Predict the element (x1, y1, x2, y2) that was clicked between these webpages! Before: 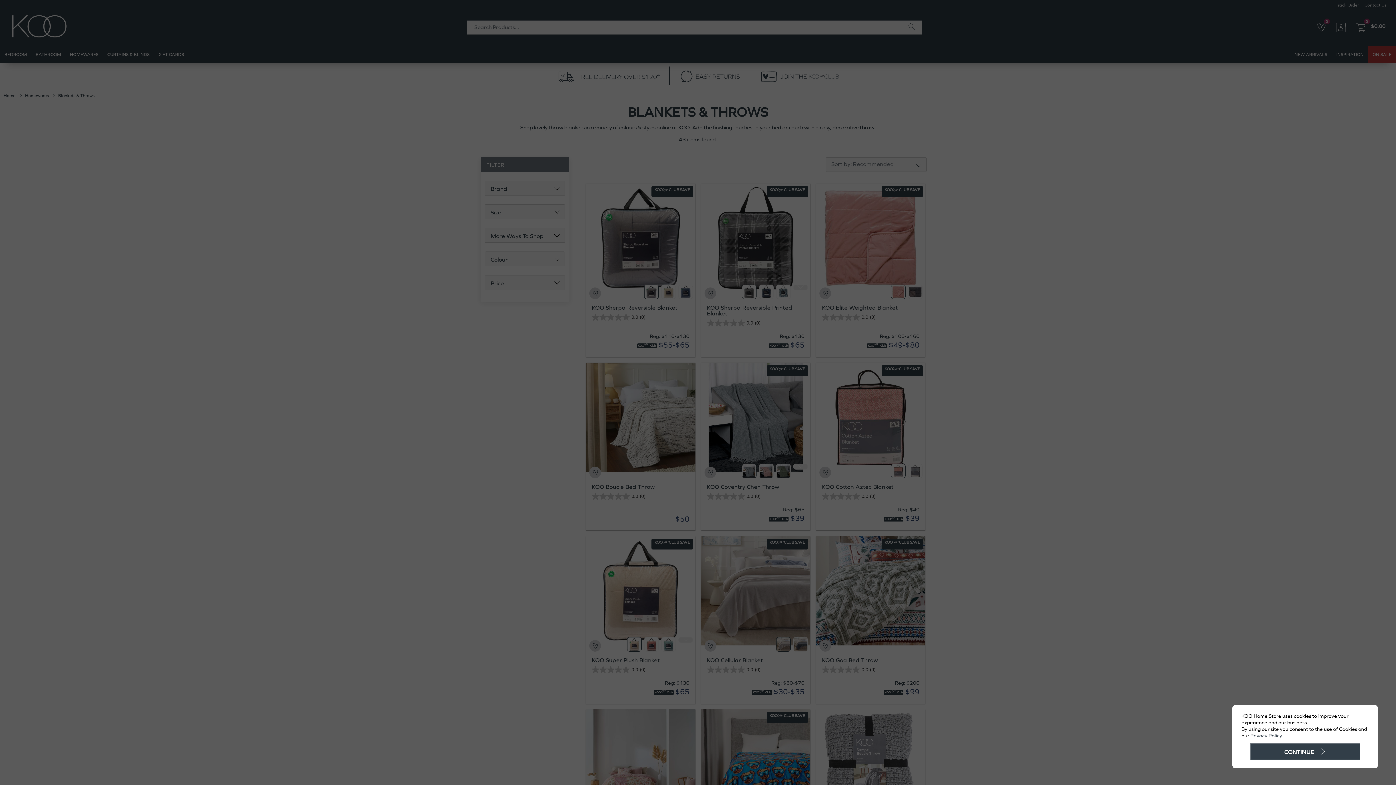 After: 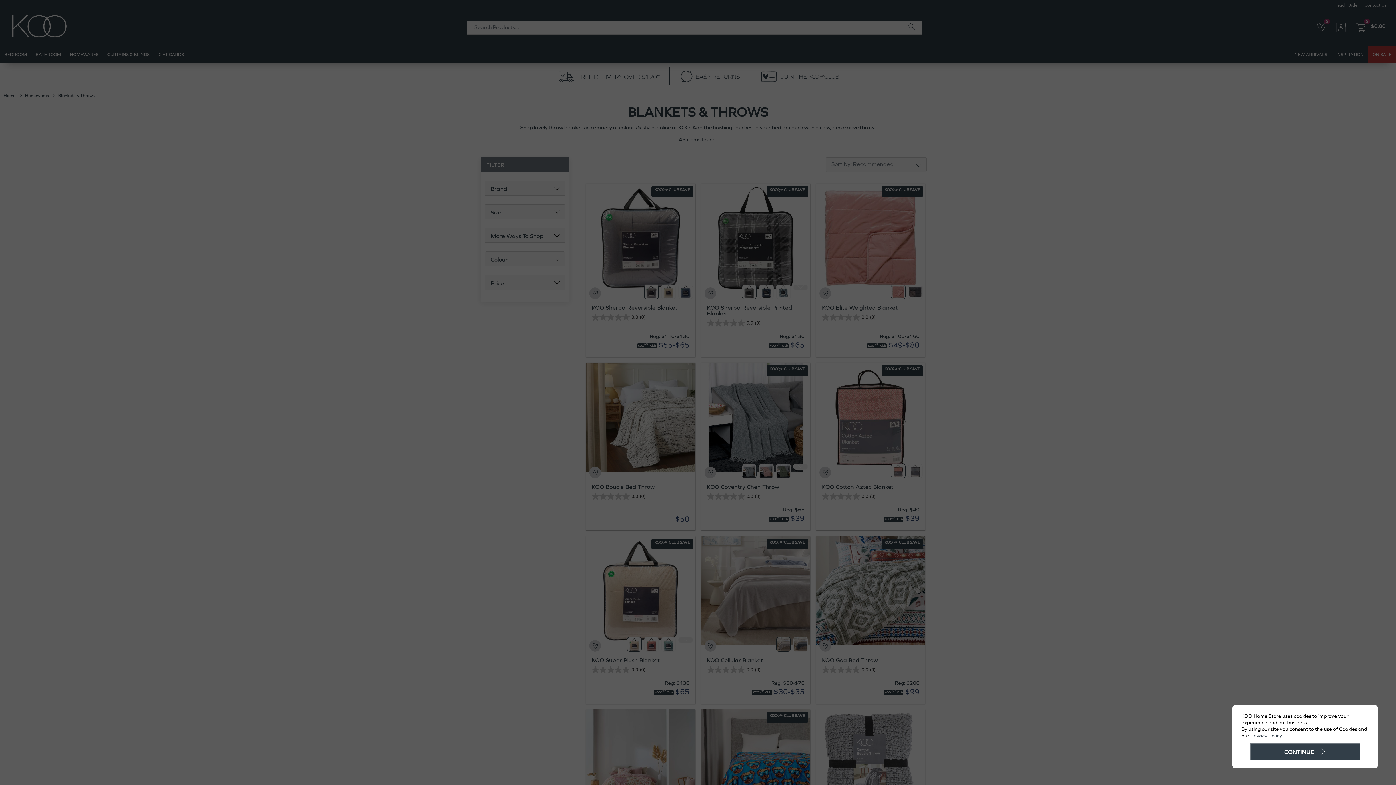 Action: bbox: (1250, 733, 1282, 739) label: Privacy Policy